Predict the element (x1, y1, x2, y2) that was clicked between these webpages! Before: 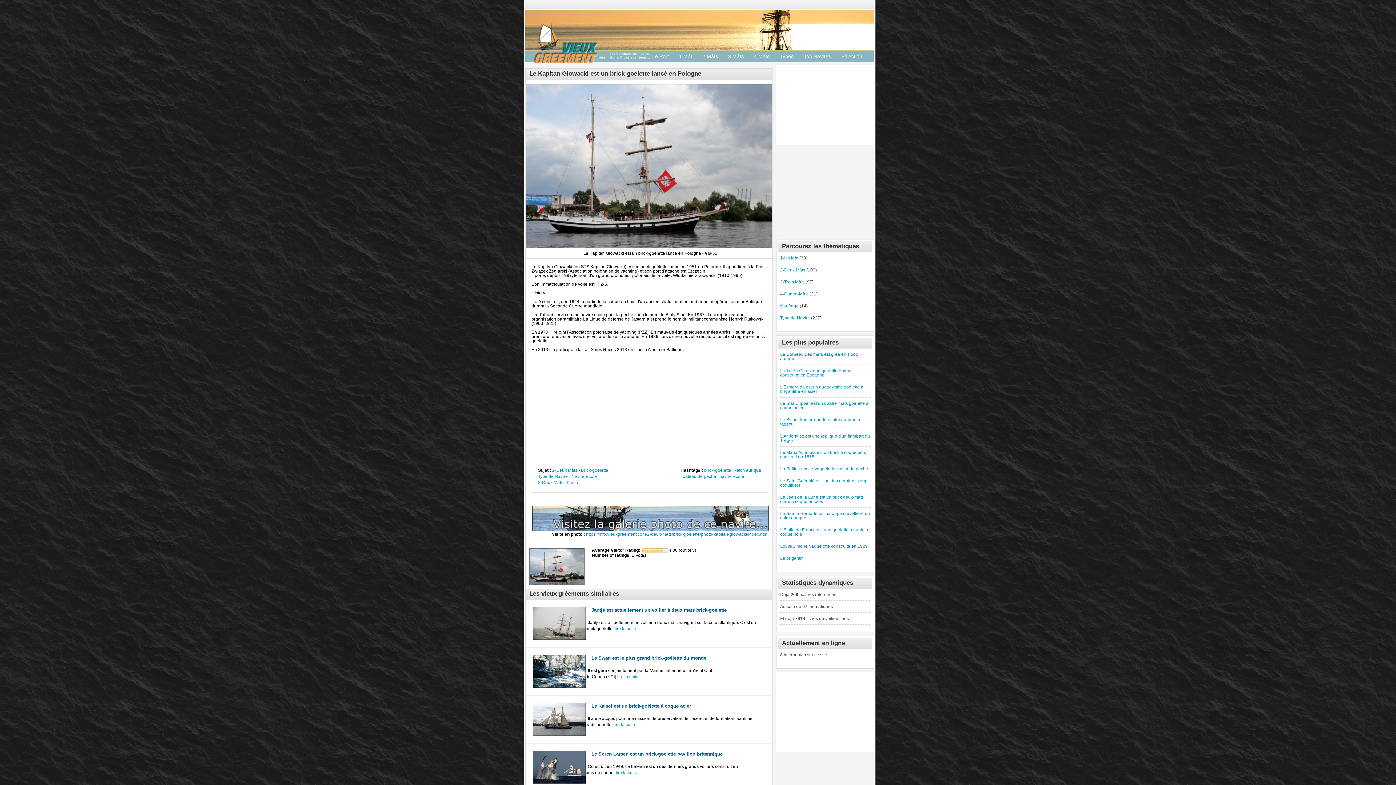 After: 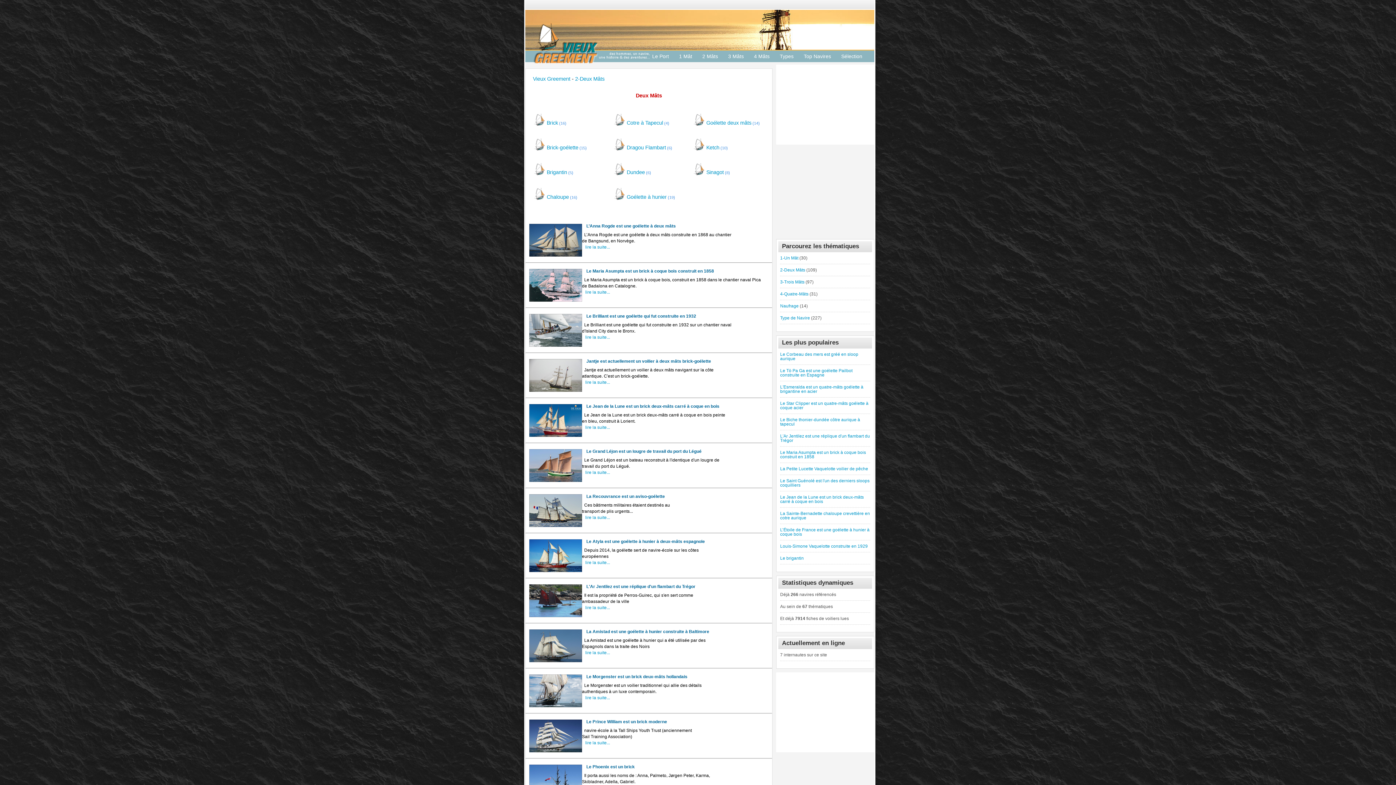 Action: label: 2-Deux Mâts bbox: (780, 267, 805, 272)